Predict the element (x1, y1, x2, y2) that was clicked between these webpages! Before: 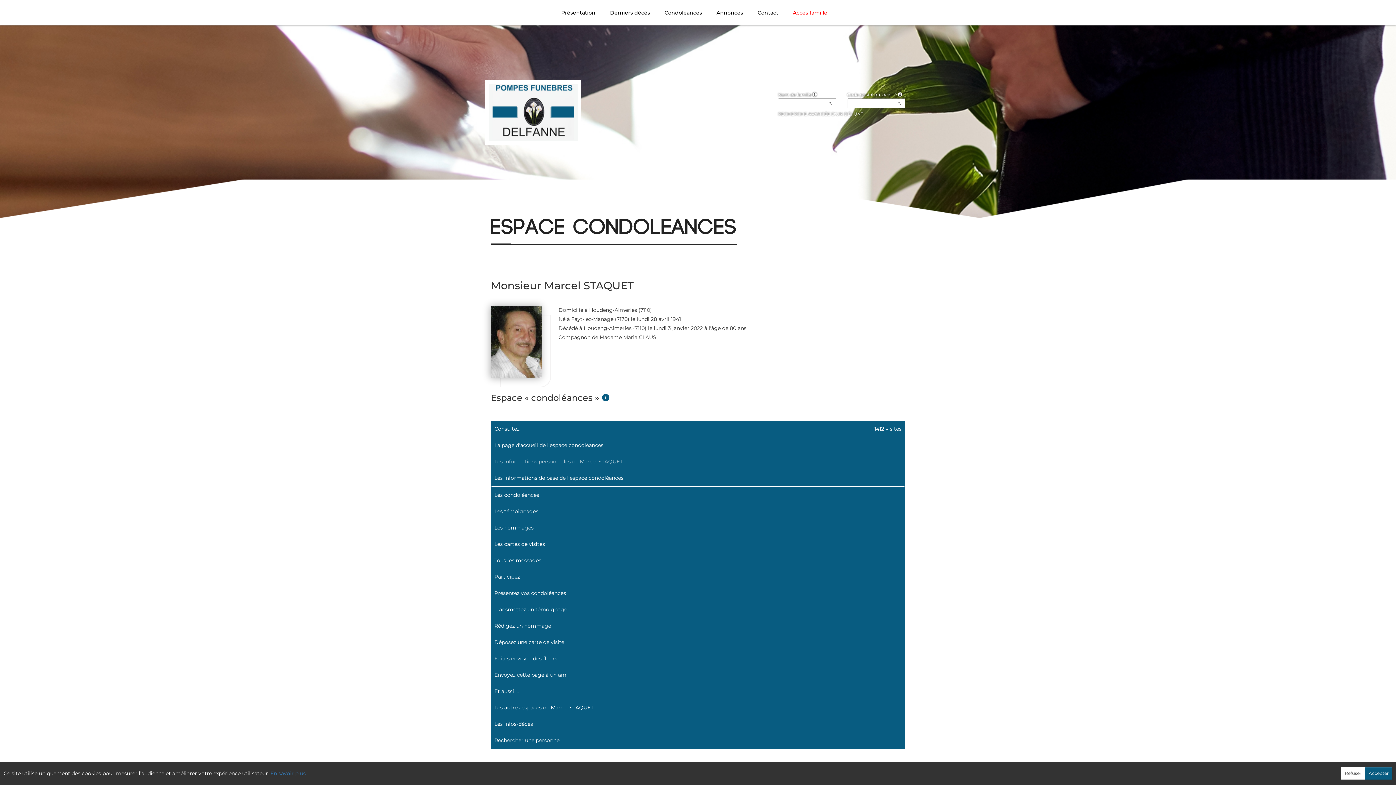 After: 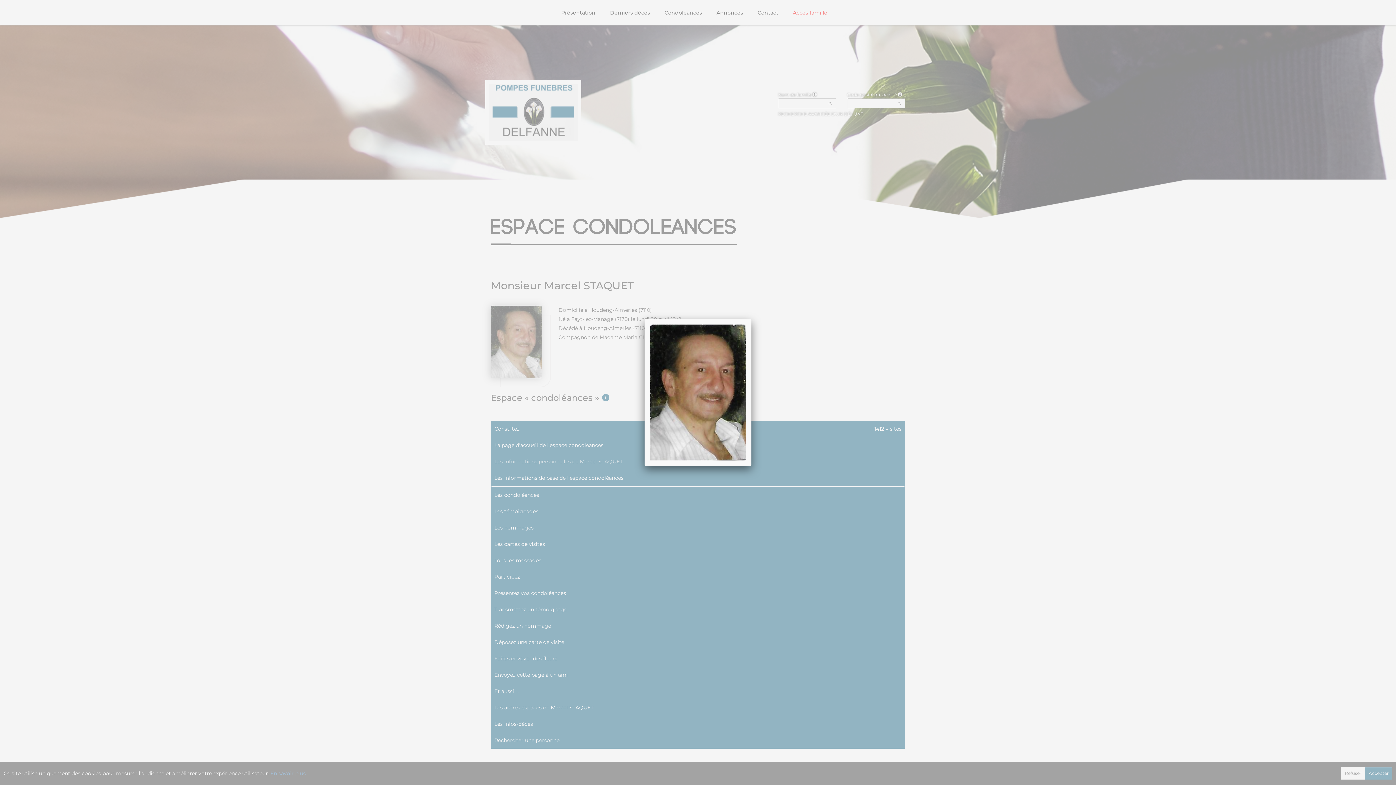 Action: bbox: (490, 305, 542, 378)